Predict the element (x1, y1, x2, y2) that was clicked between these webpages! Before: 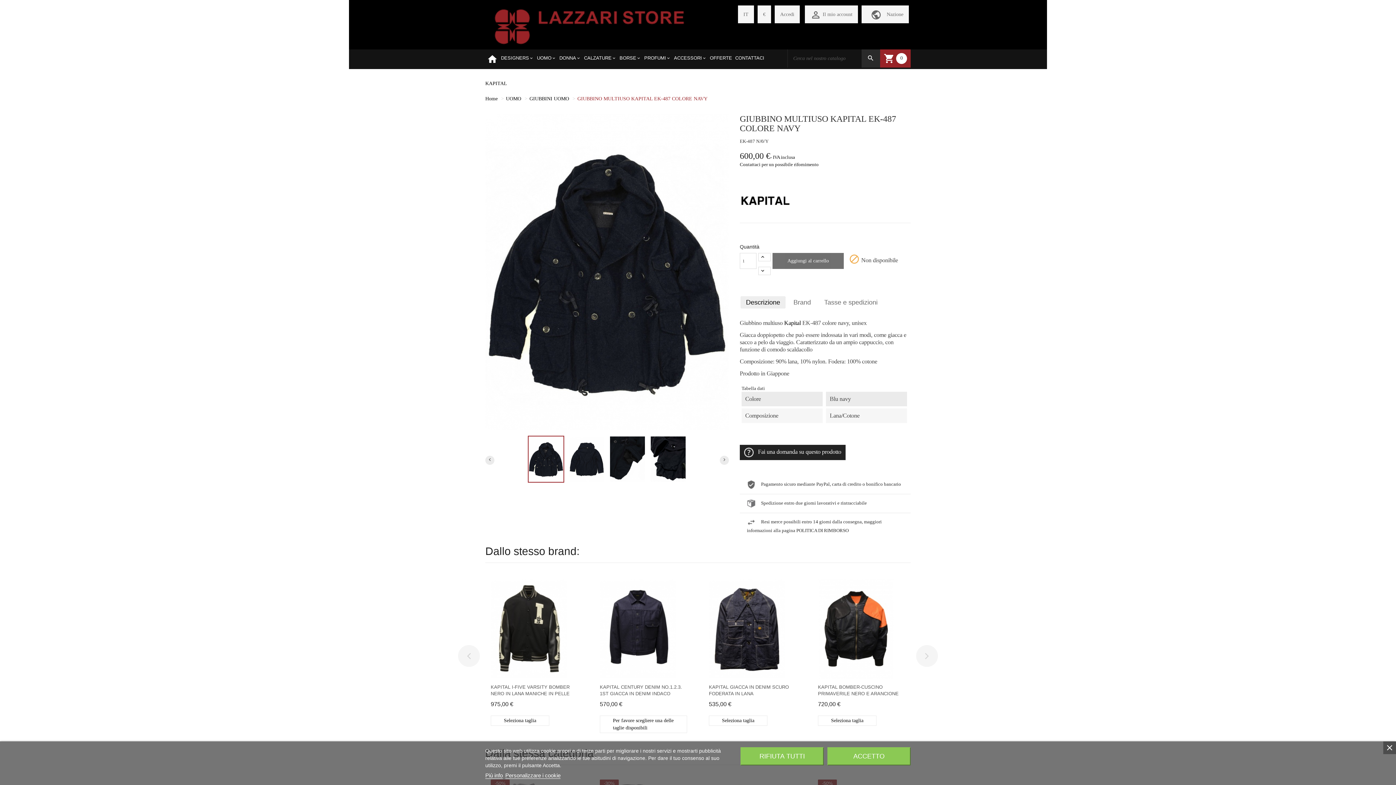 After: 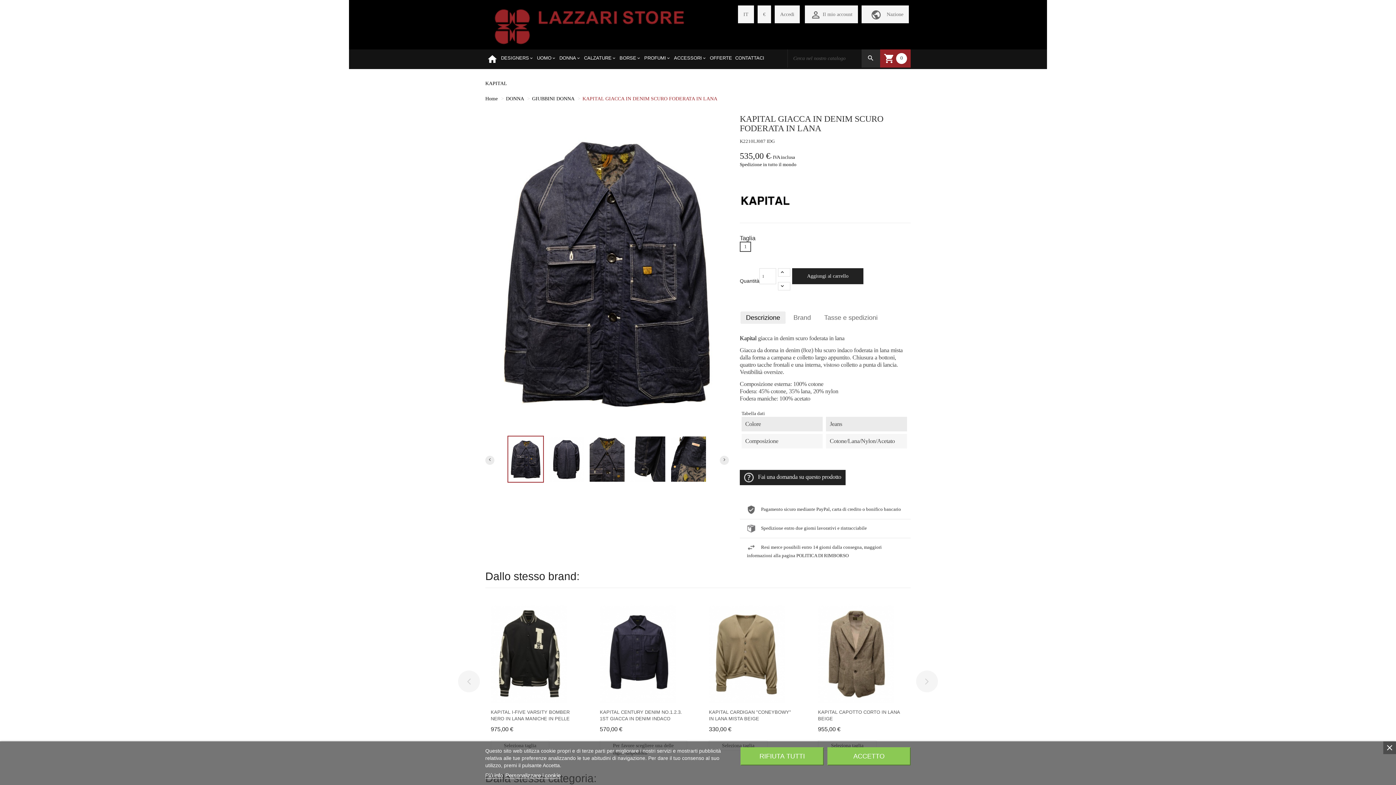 Action: label: KAPITAL GIACCA IN DENIM SCURO FODERATA IN LANA bbox: (709, 684, 796, 697)